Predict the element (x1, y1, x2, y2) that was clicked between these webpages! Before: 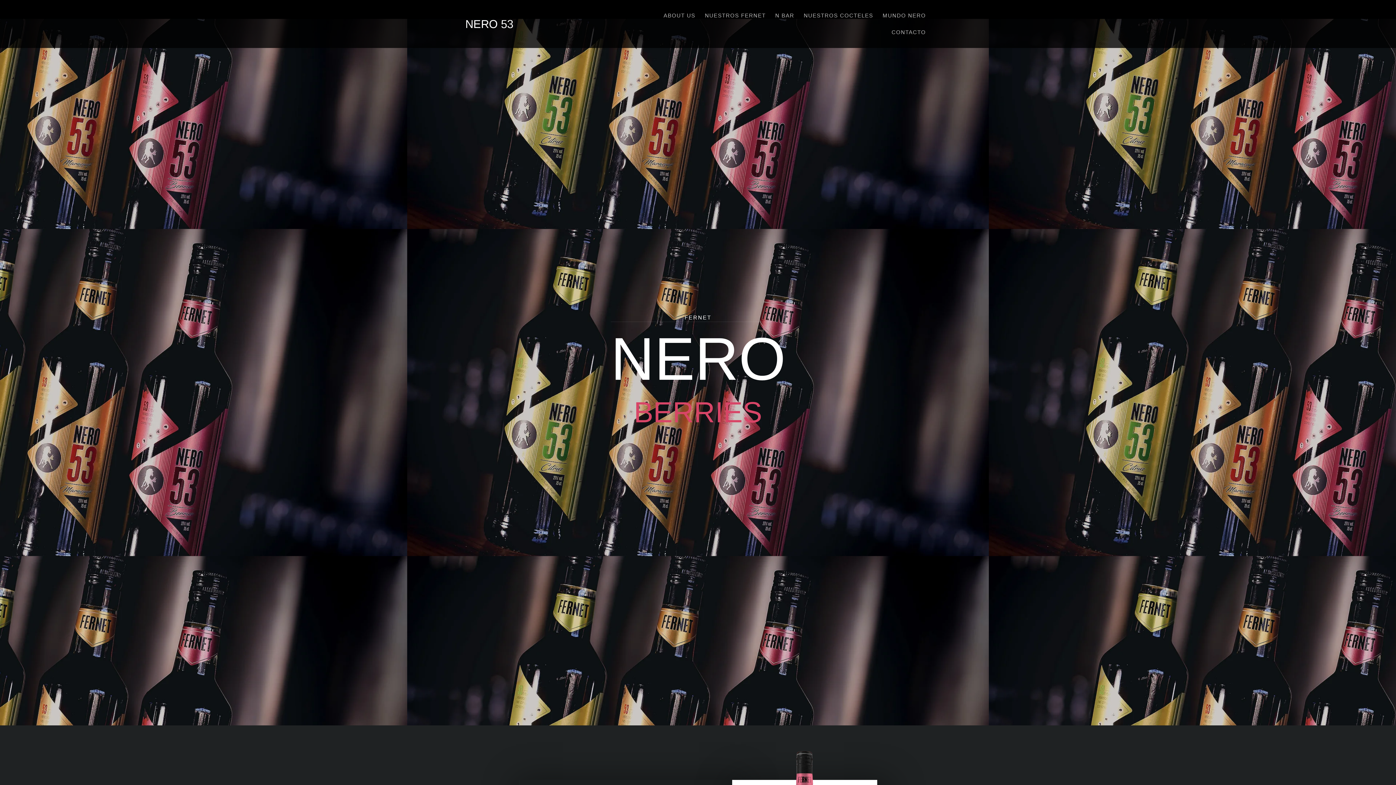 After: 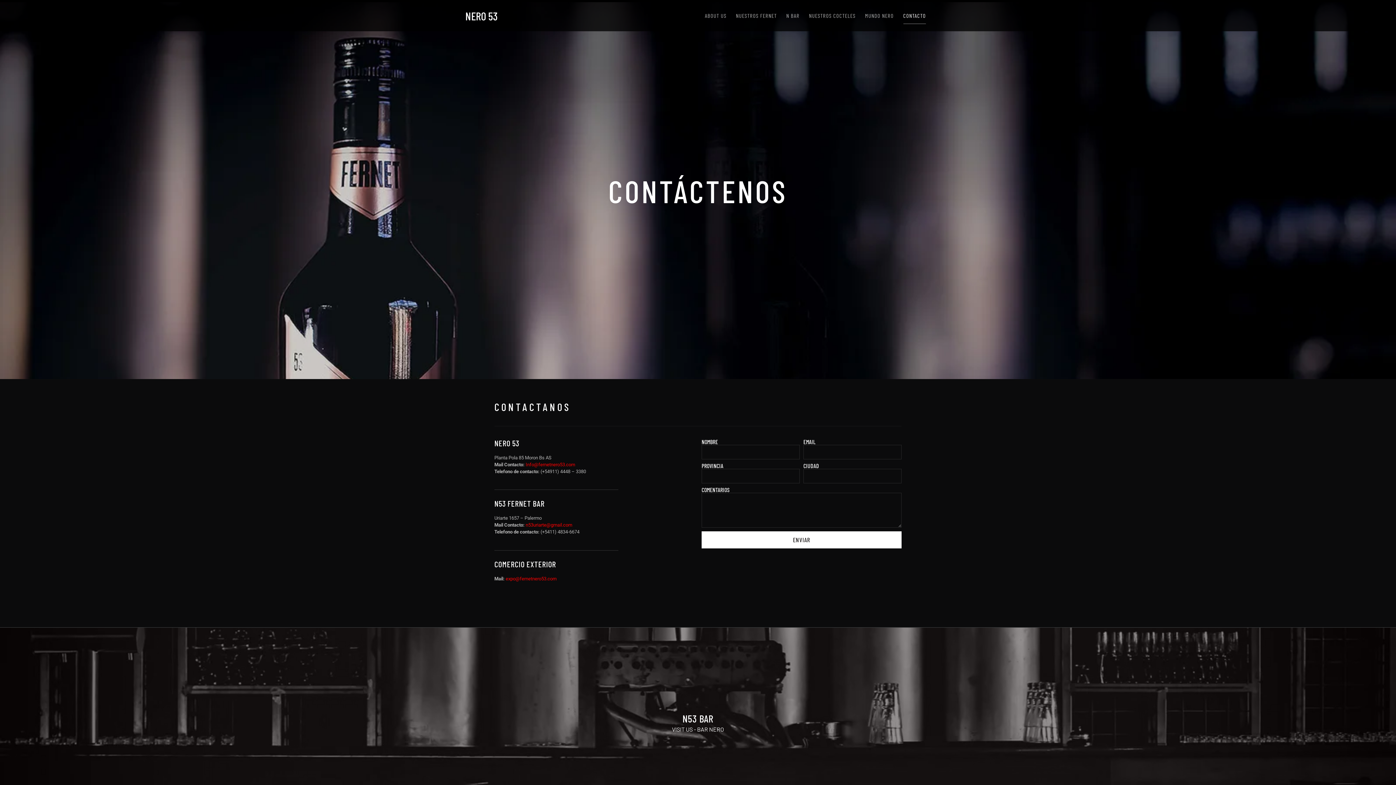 Action: label: CONTACTO bbox: (891, 24, 926, 40)